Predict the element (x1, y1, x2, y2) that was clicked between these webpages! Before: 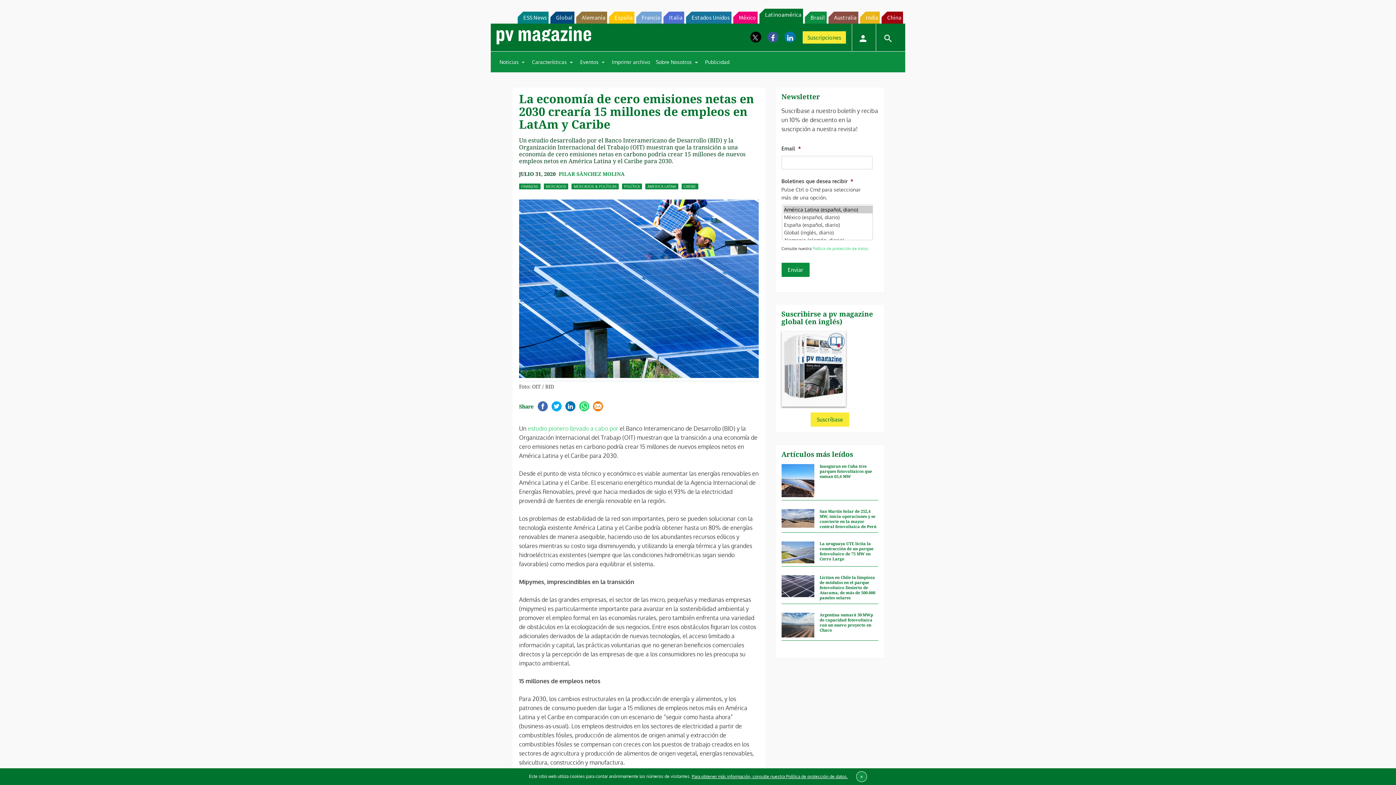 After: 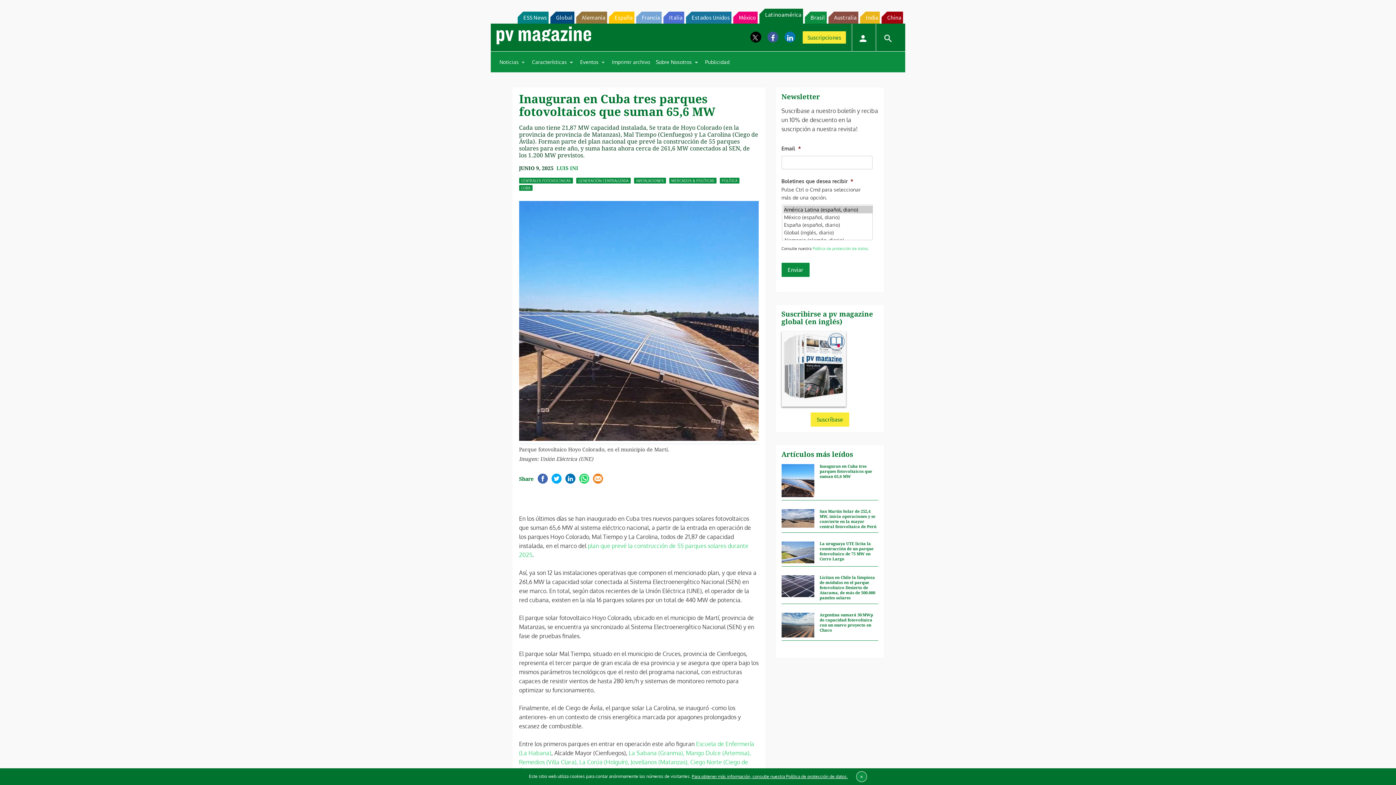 Action: bbox: (819, 481, 877, 497) label: Inauguran en Cuba tres parques fotovoltaicos que suman 65,6 MW